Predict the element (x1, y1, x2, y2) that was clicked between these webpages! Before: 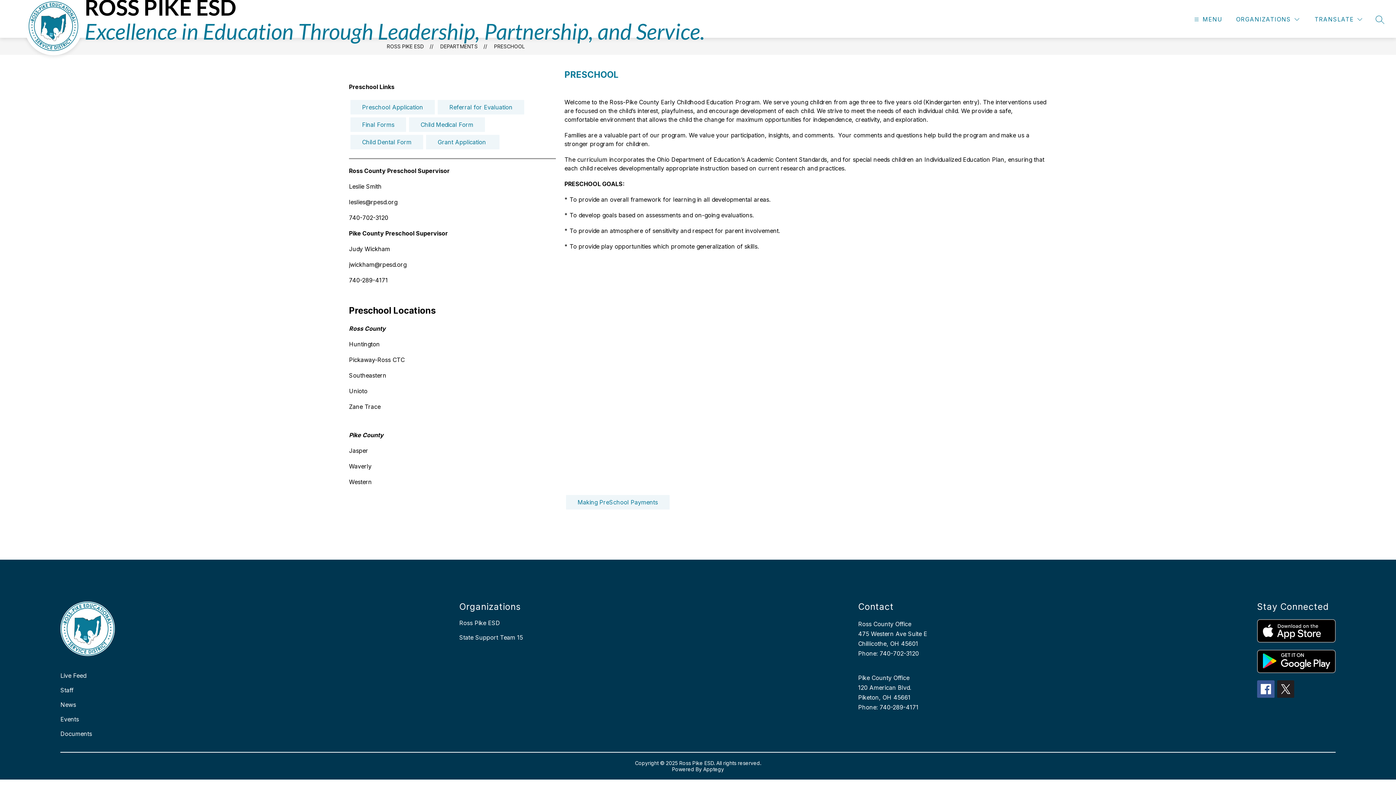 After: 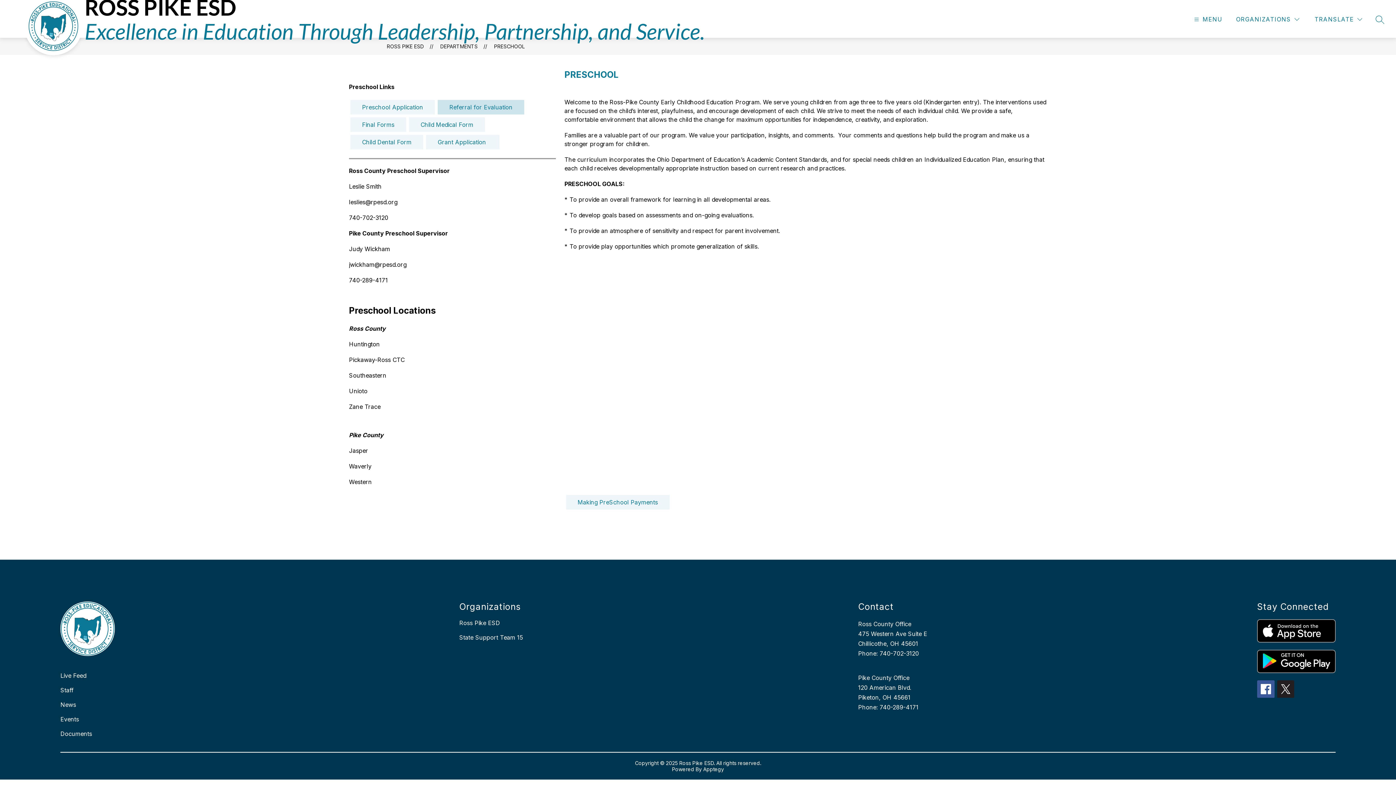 Action: label: Referral for Evaluation bbox: (437, 100, 524, 114)